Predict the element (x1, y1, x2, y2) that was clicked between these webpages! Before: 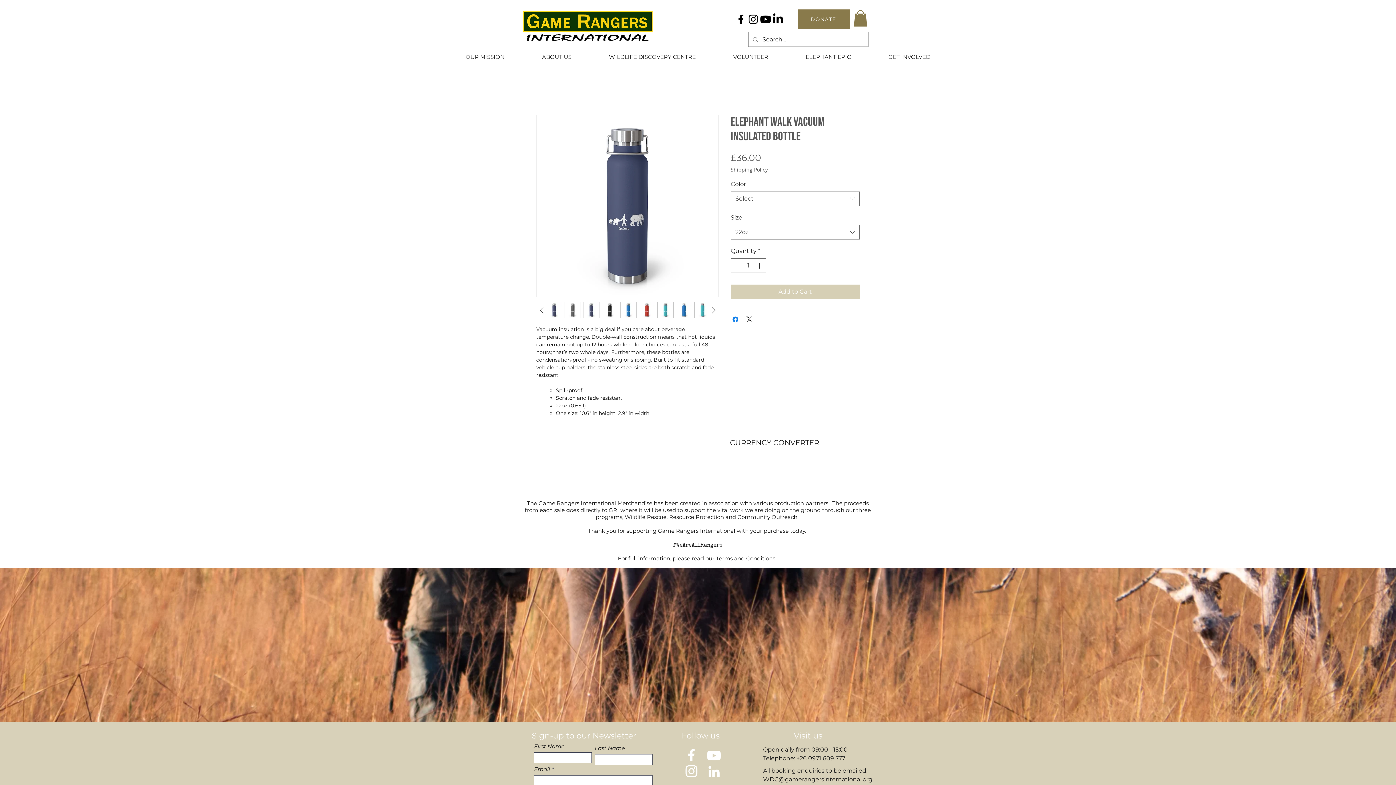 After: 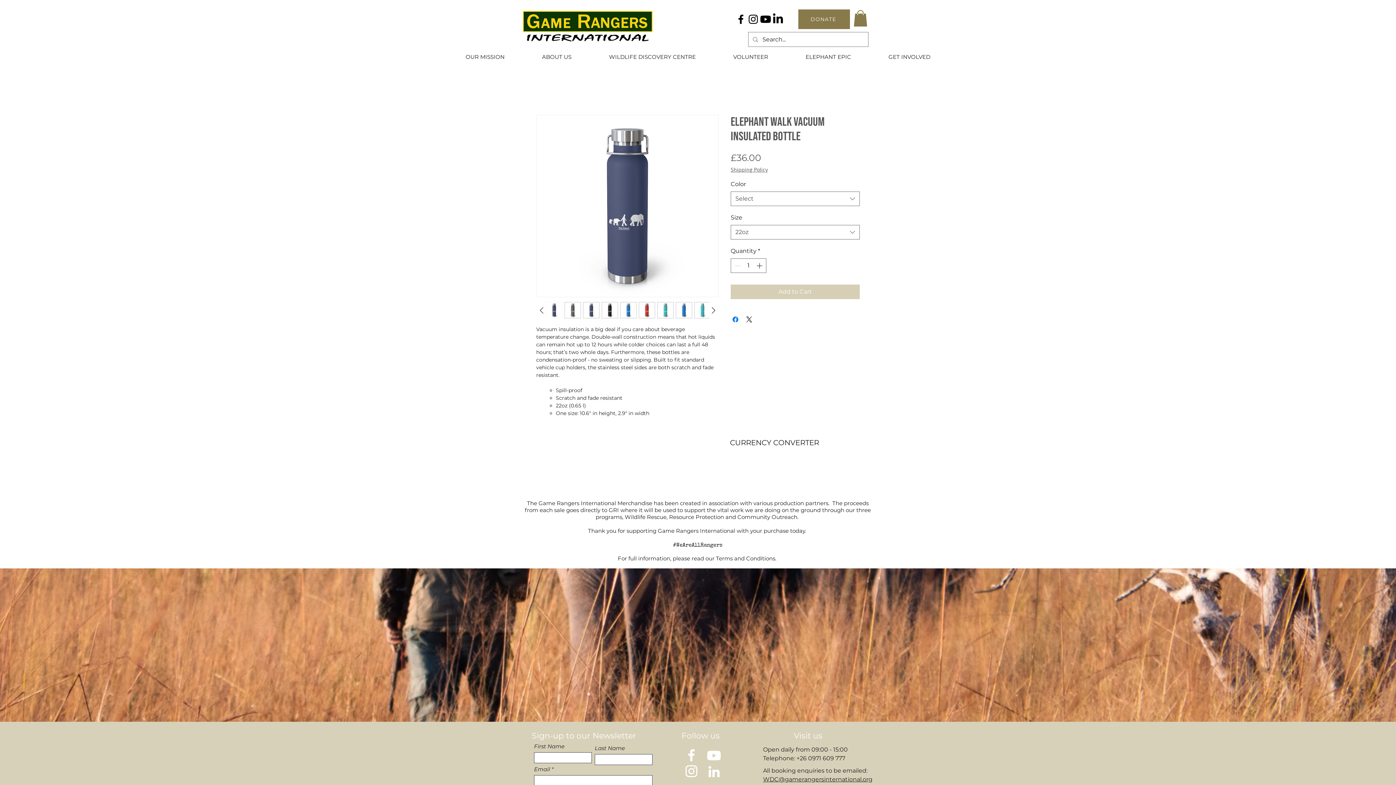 Action: bbox: (620, 302, 636, 318)